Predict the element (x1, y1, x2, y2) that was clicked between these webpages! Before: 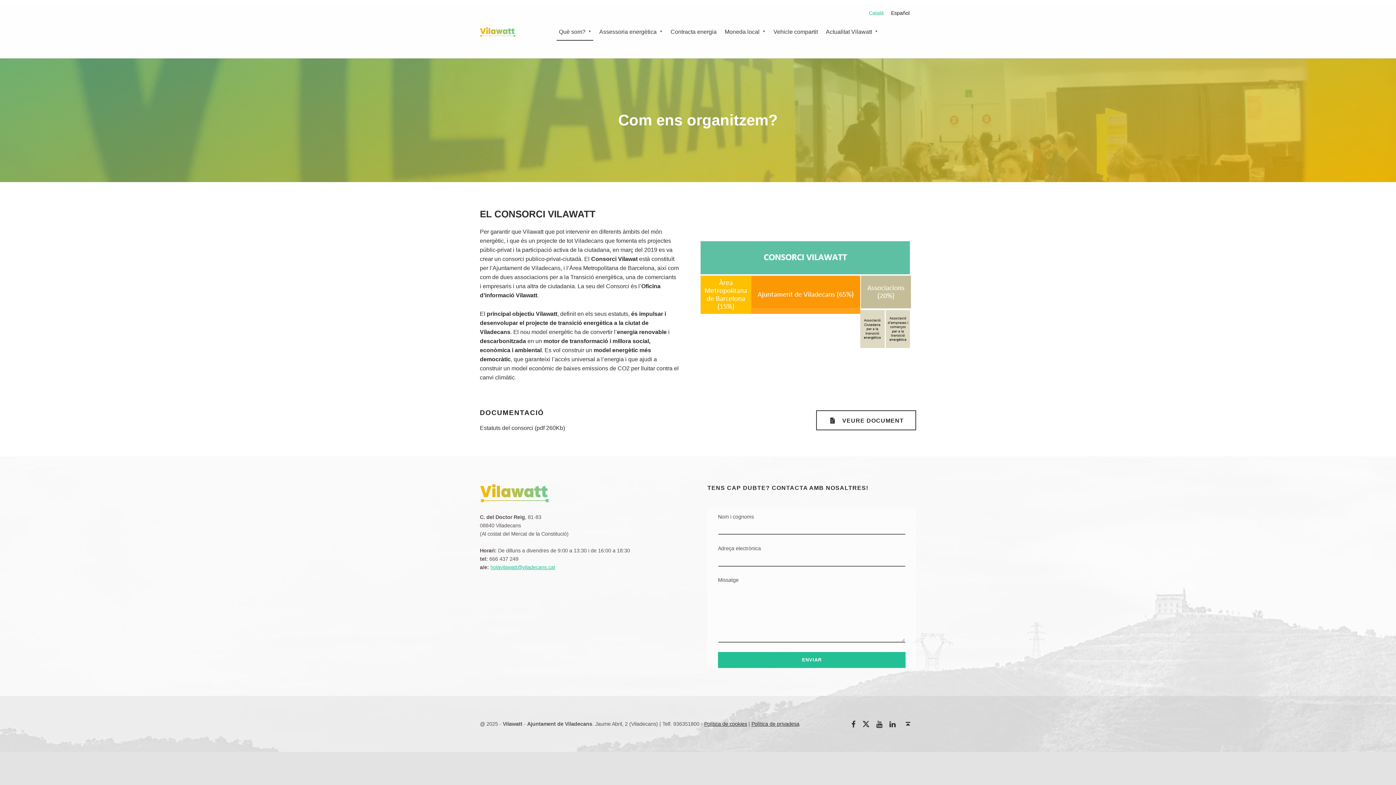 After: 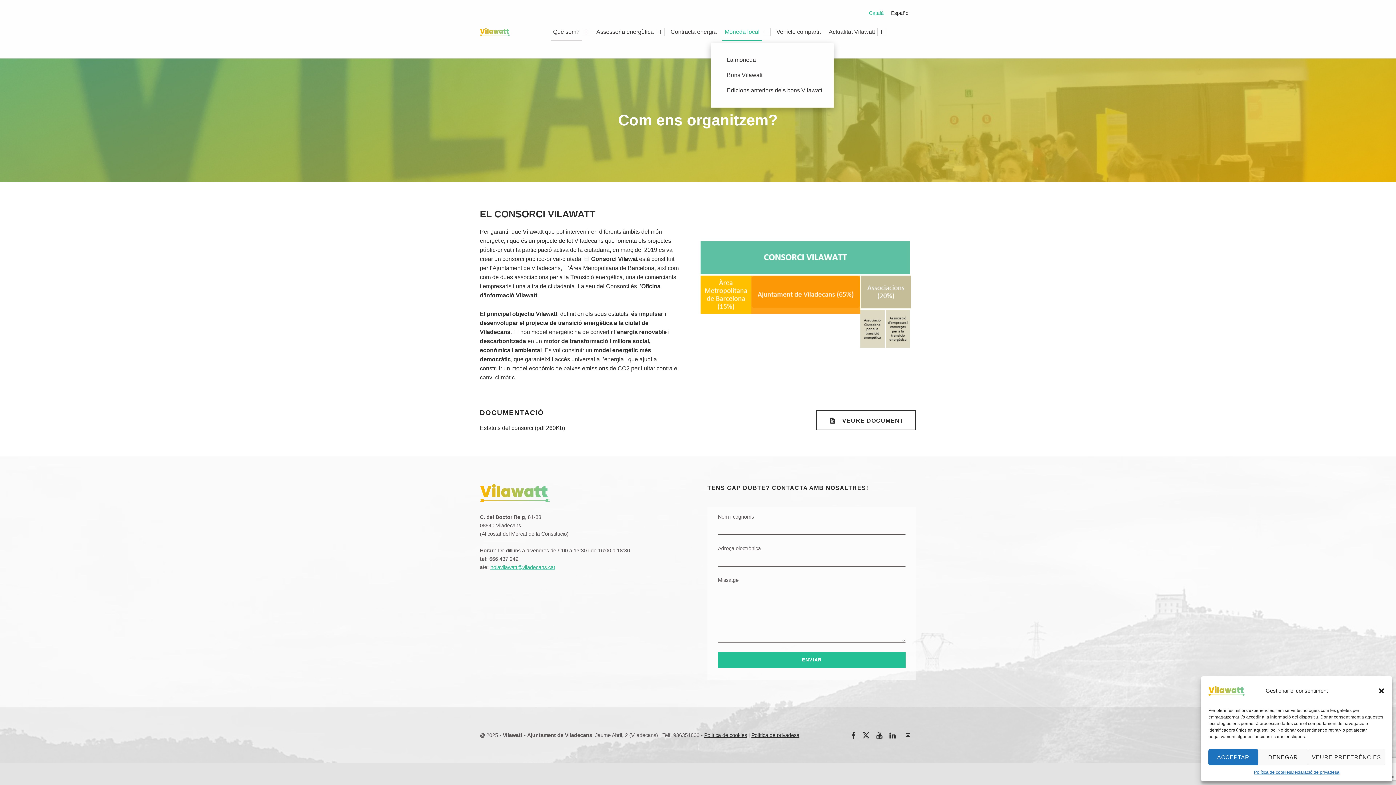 Action: bbox: (722, 23, 767, 40) label: Moneda local